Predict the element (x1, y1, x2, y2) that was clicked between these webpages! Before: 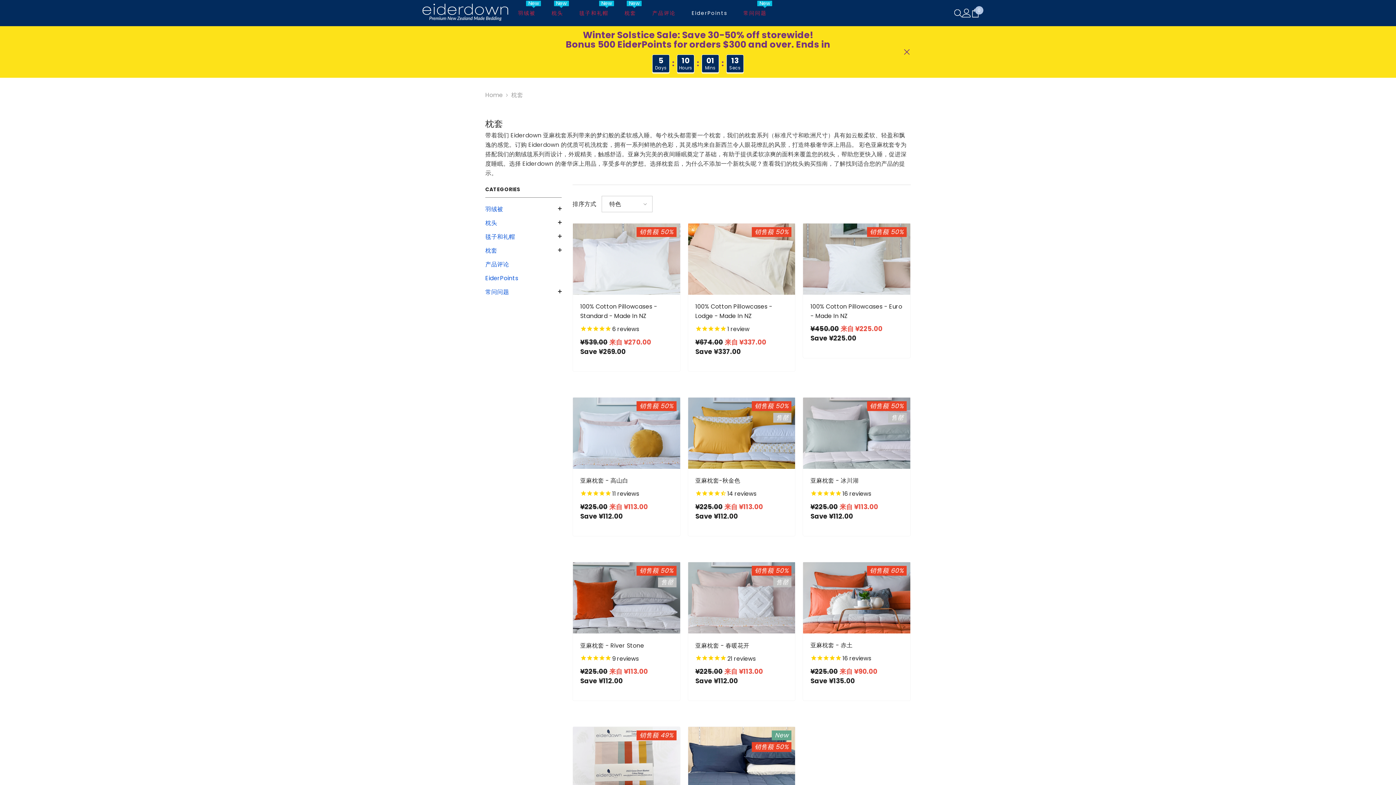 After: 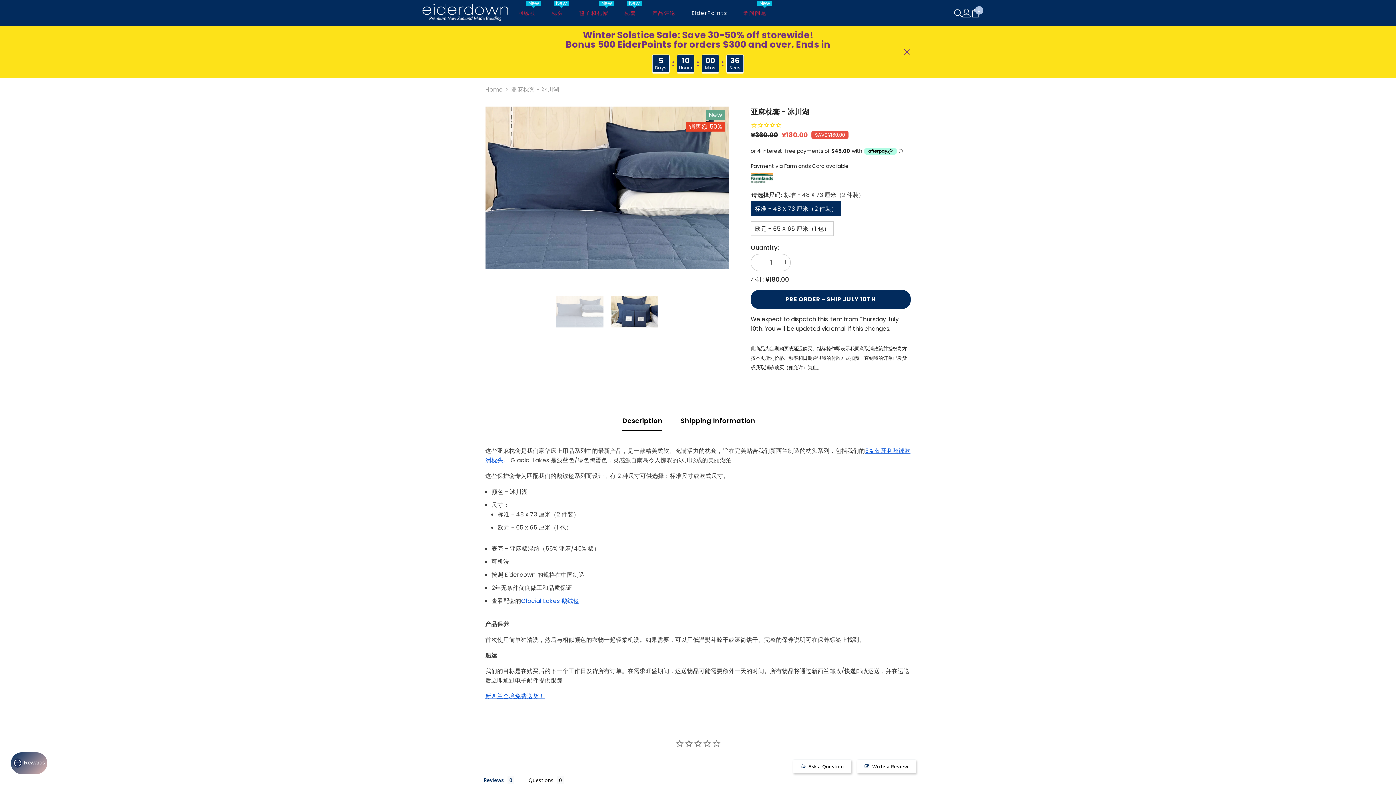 Action: bbox: (688, 727, 795, 798)